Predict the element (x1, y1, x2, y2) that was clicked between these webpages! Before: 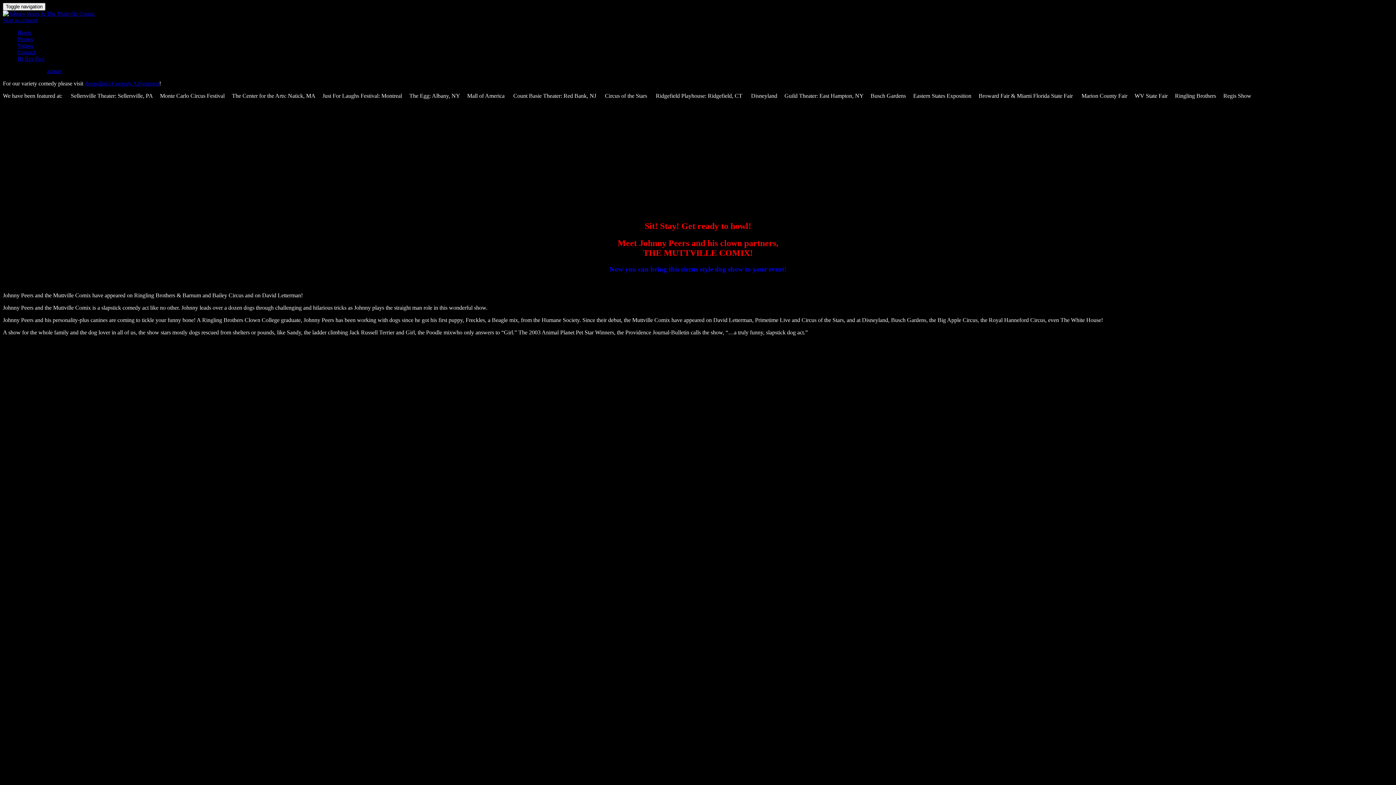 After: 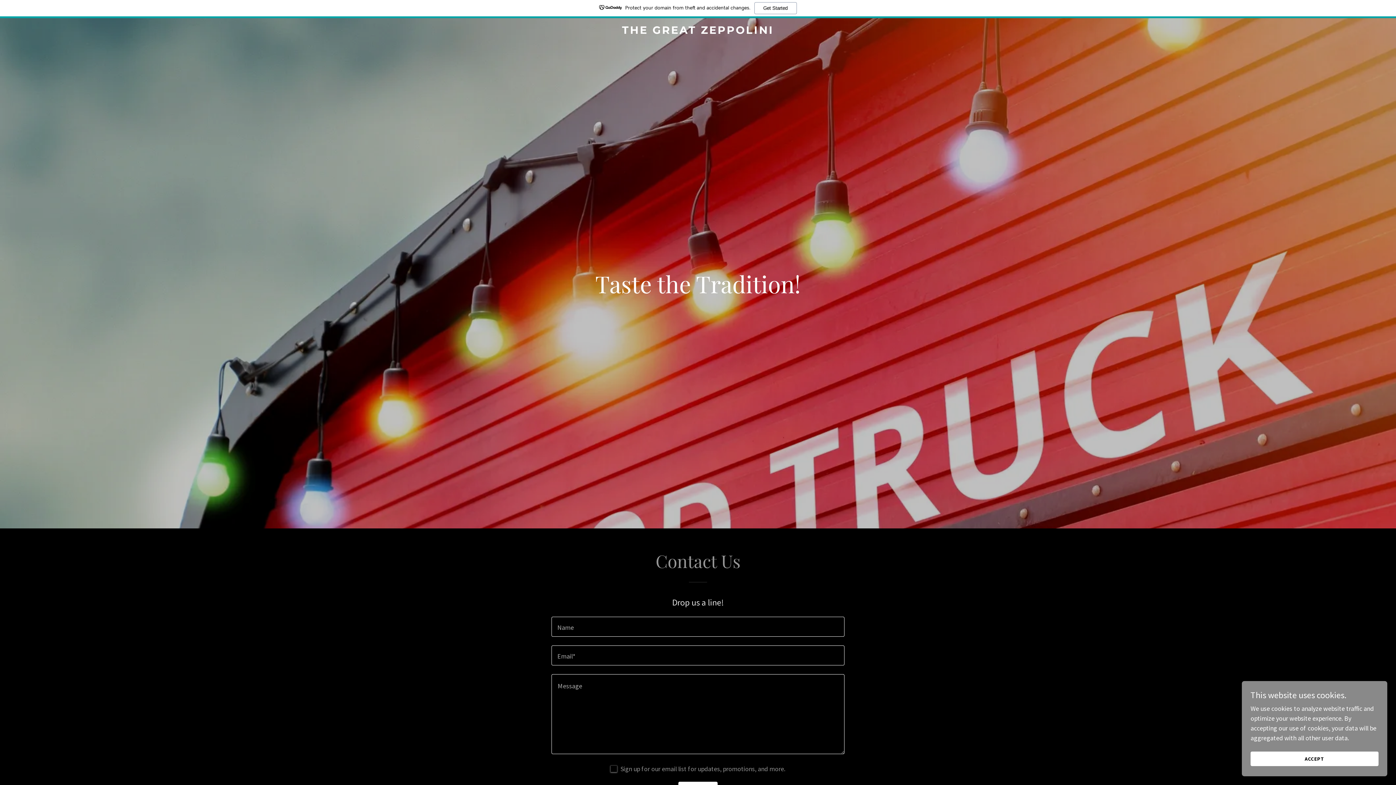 Action: bbox: (84, 80, 159, 86) label: Zeppolini’s Comedy Adventures